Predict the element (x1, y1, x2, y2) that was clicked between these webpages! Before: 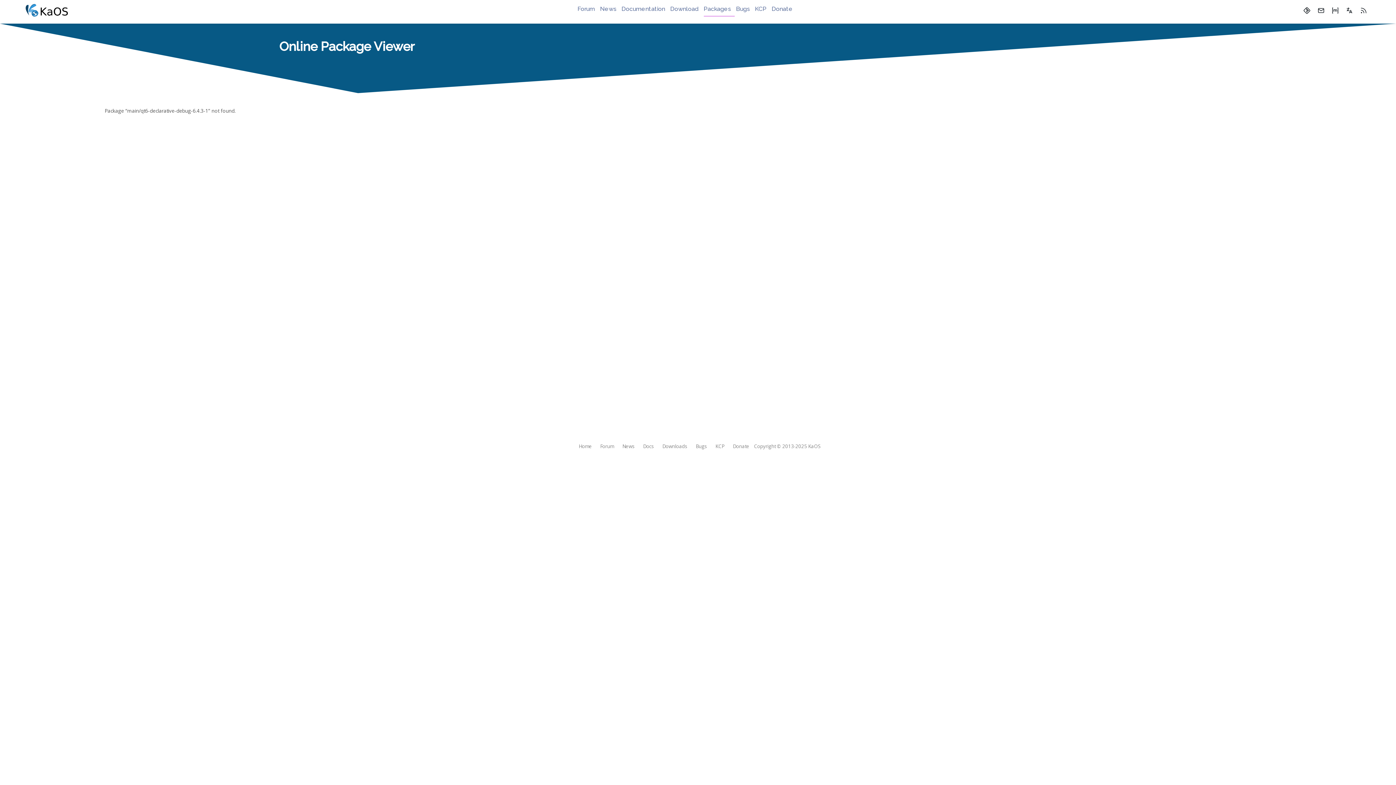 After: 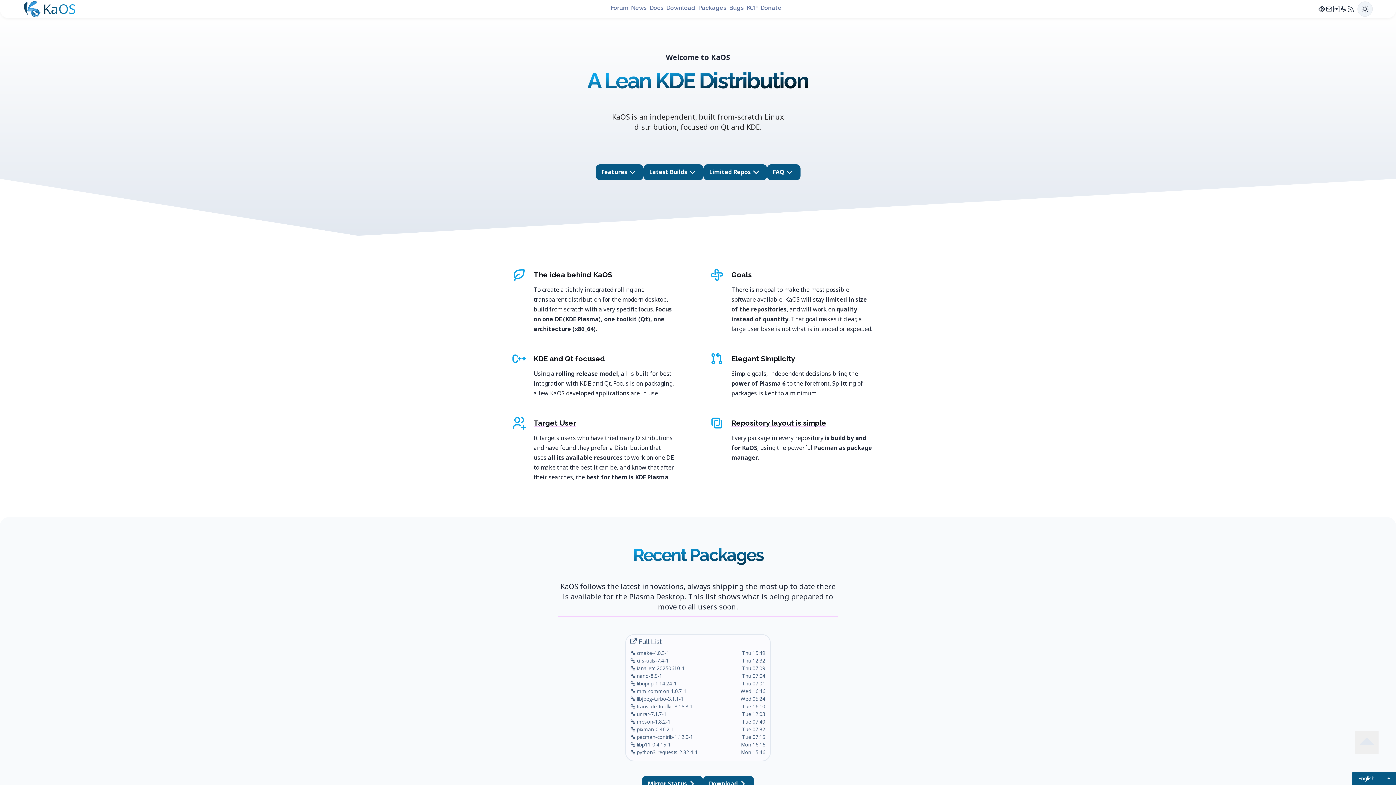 Action: bbox: (578, 443, 592, 449) label: Home